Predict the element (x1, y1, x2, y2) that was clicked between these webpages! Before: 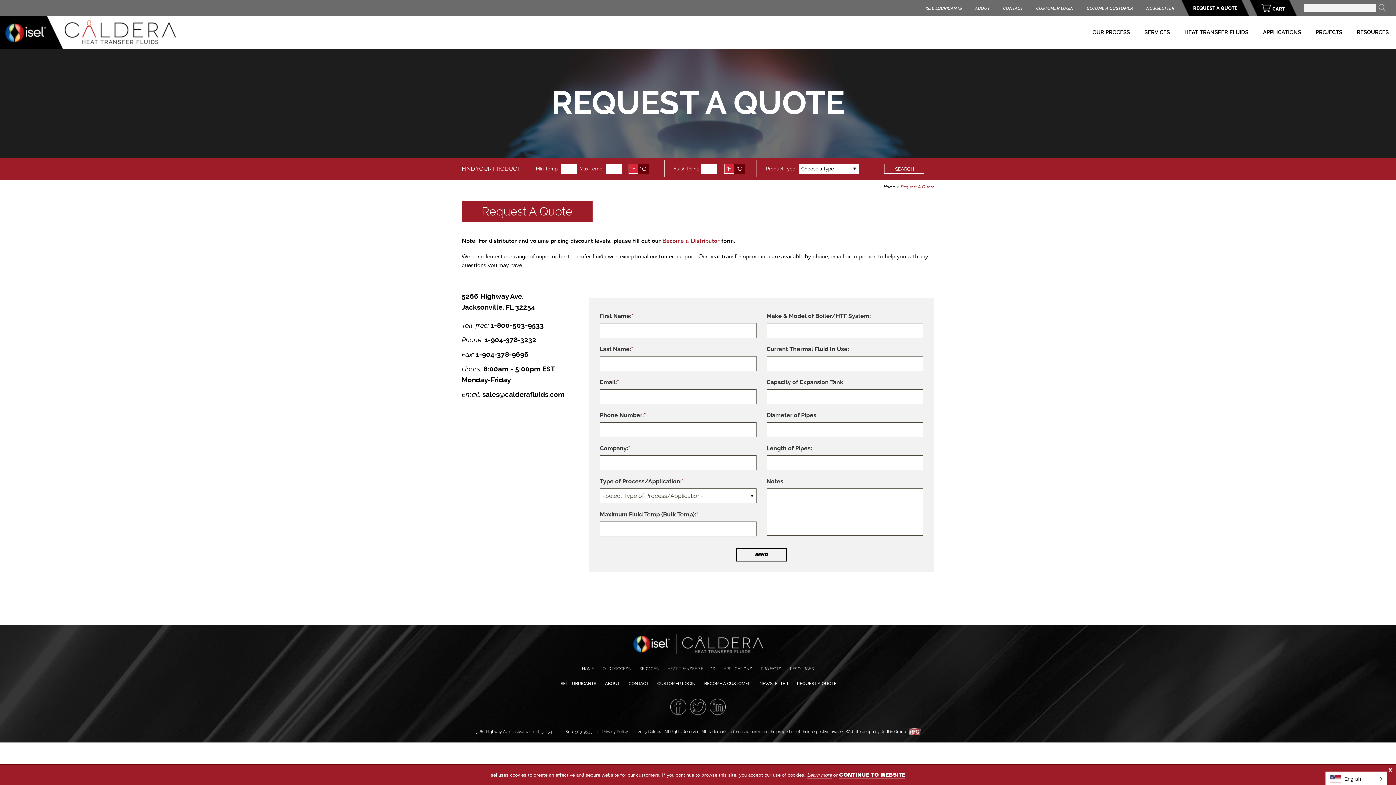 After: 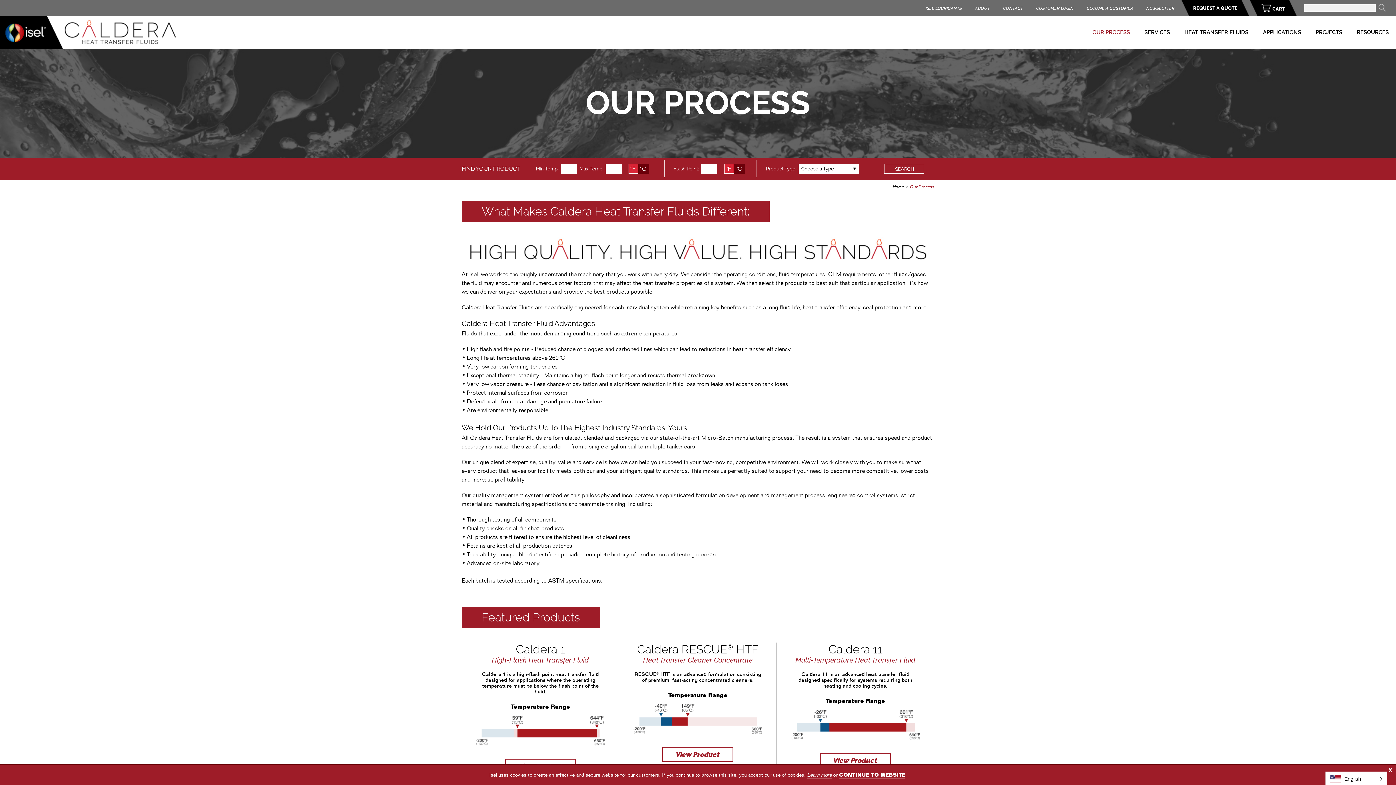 Action: label: OUR PROCESS bbox: (602, 666, 630, 671)